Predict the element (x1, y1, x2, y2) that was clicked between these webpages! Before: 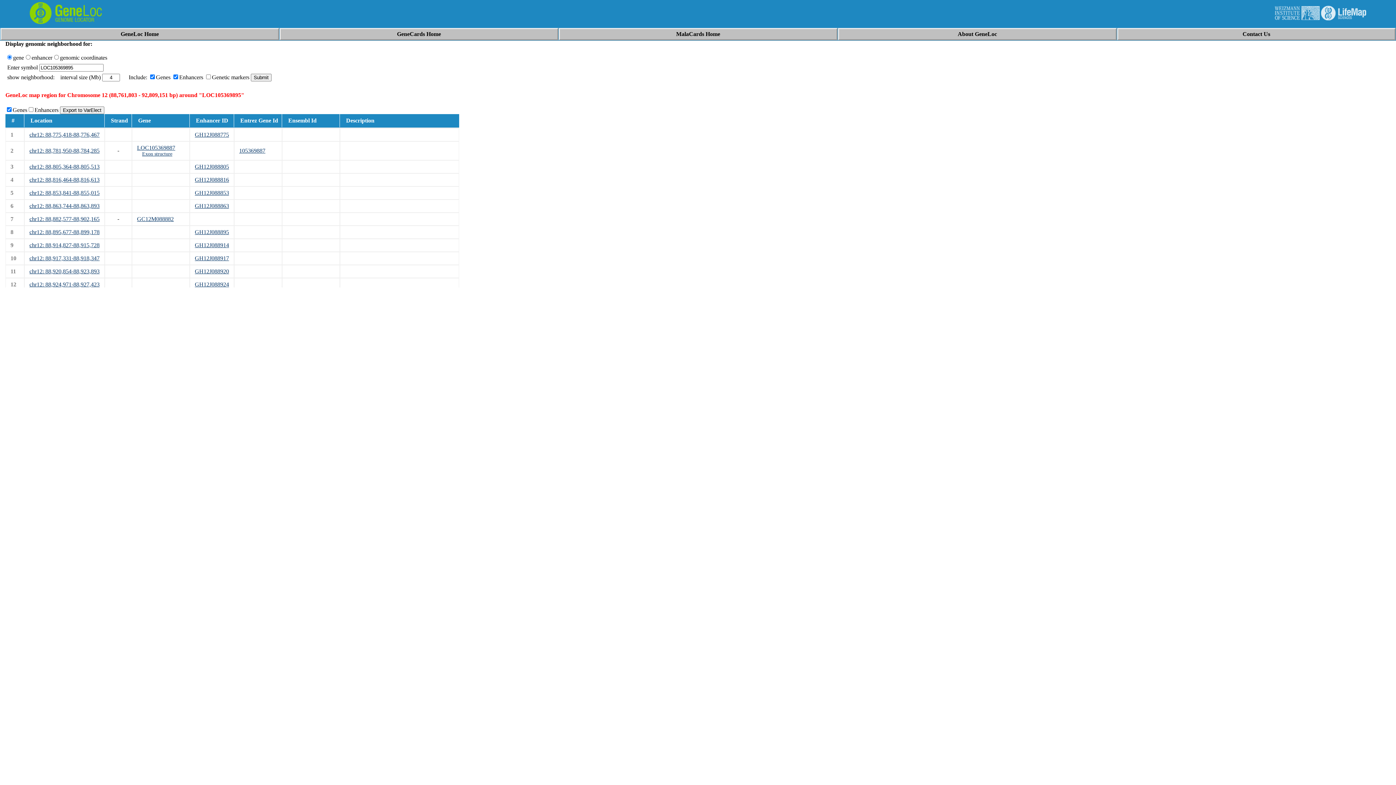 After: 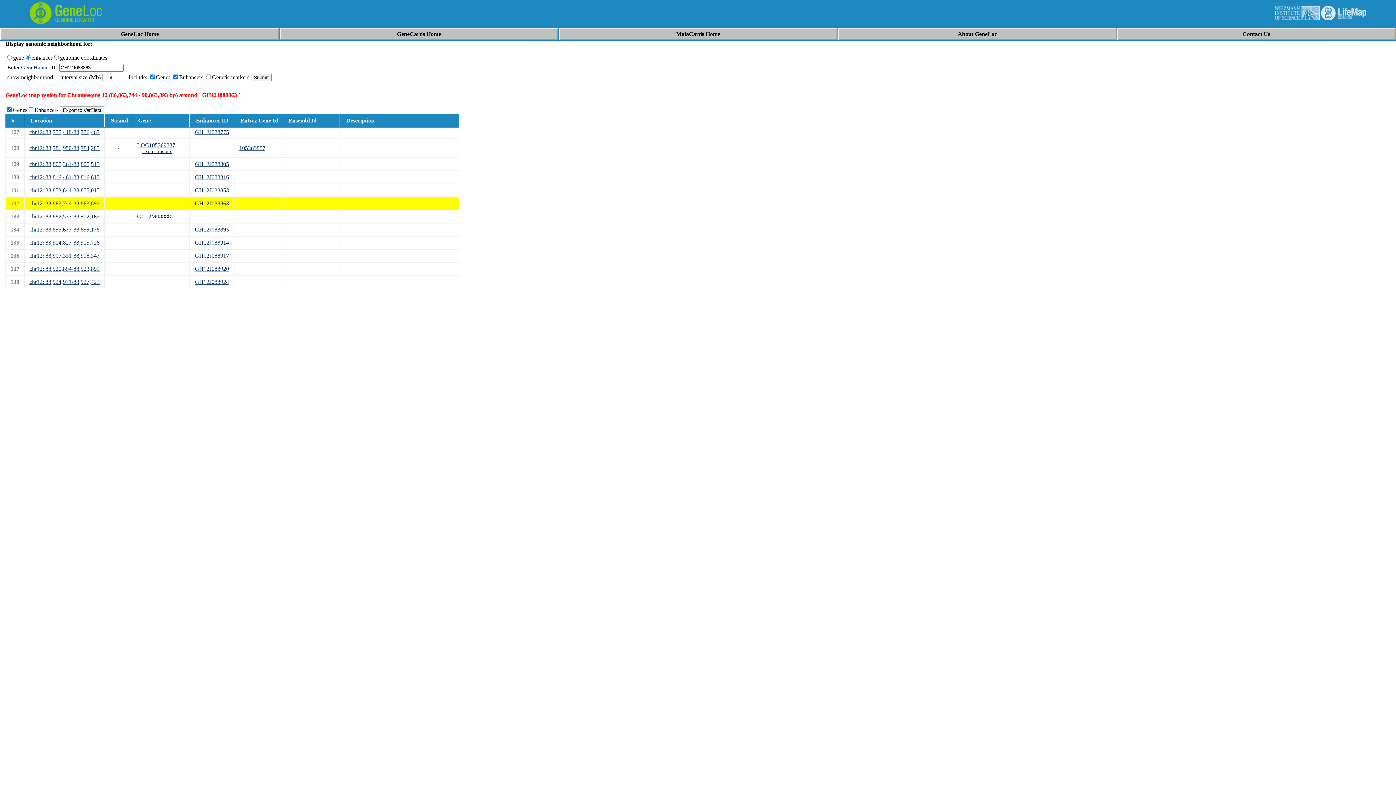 Action: bbox: (29, 202, 99, 209) label: chr12: 88,863,744-88,863,893